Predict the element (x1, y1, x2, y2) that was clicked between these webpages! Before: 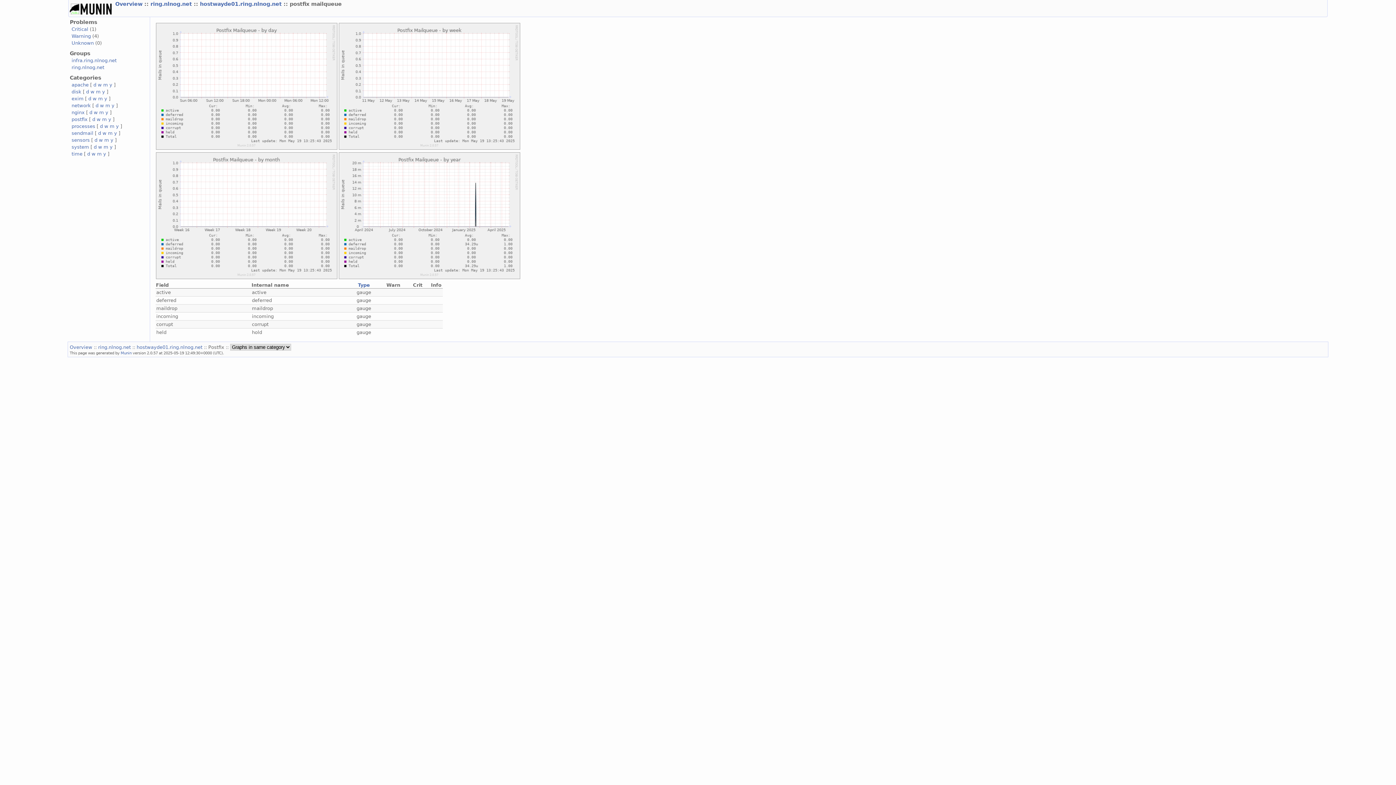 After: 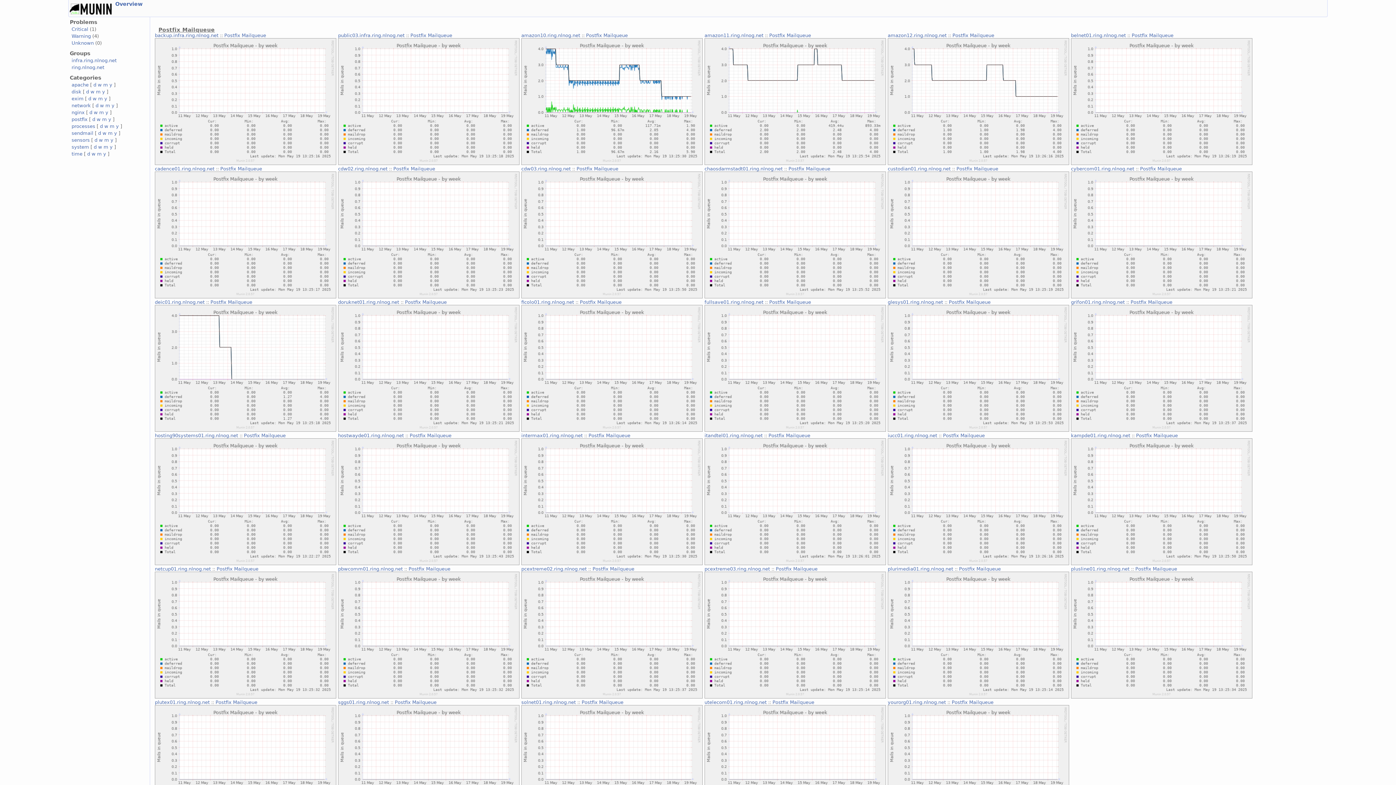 Action: bbox: (96, 116, 100, 122) label: w